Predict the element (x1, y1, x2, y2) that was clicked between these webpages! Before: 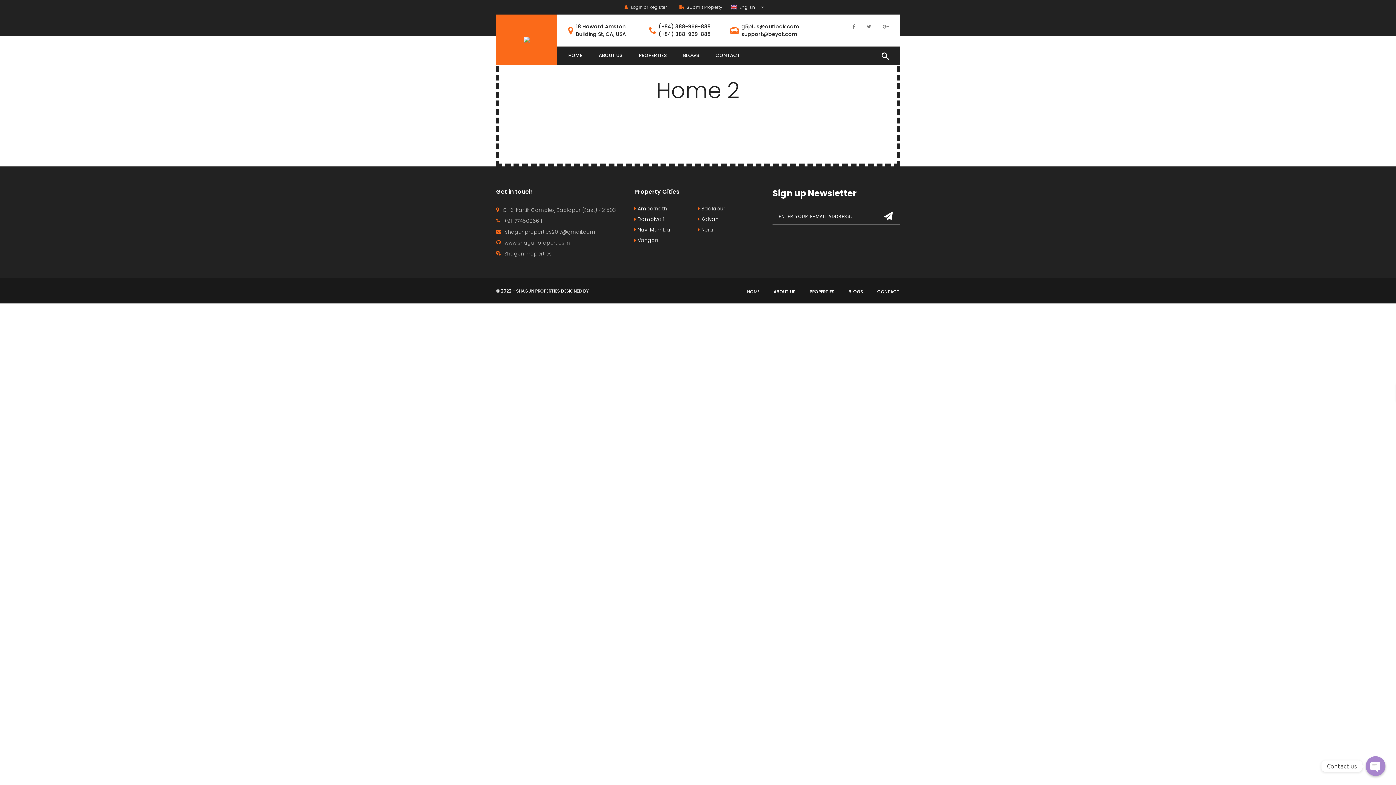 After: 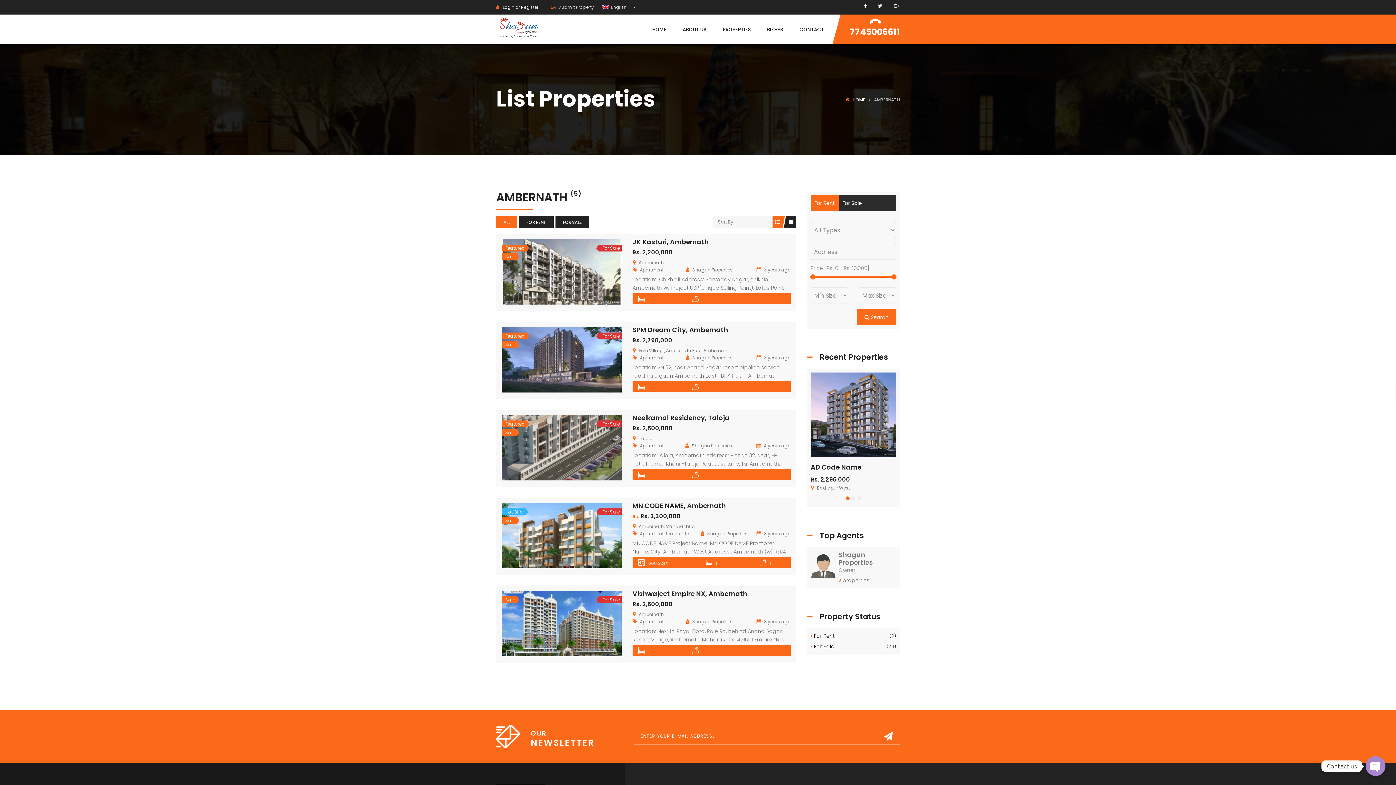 Action: bbox: (634, 204, 694, 213) label:  Ambernath